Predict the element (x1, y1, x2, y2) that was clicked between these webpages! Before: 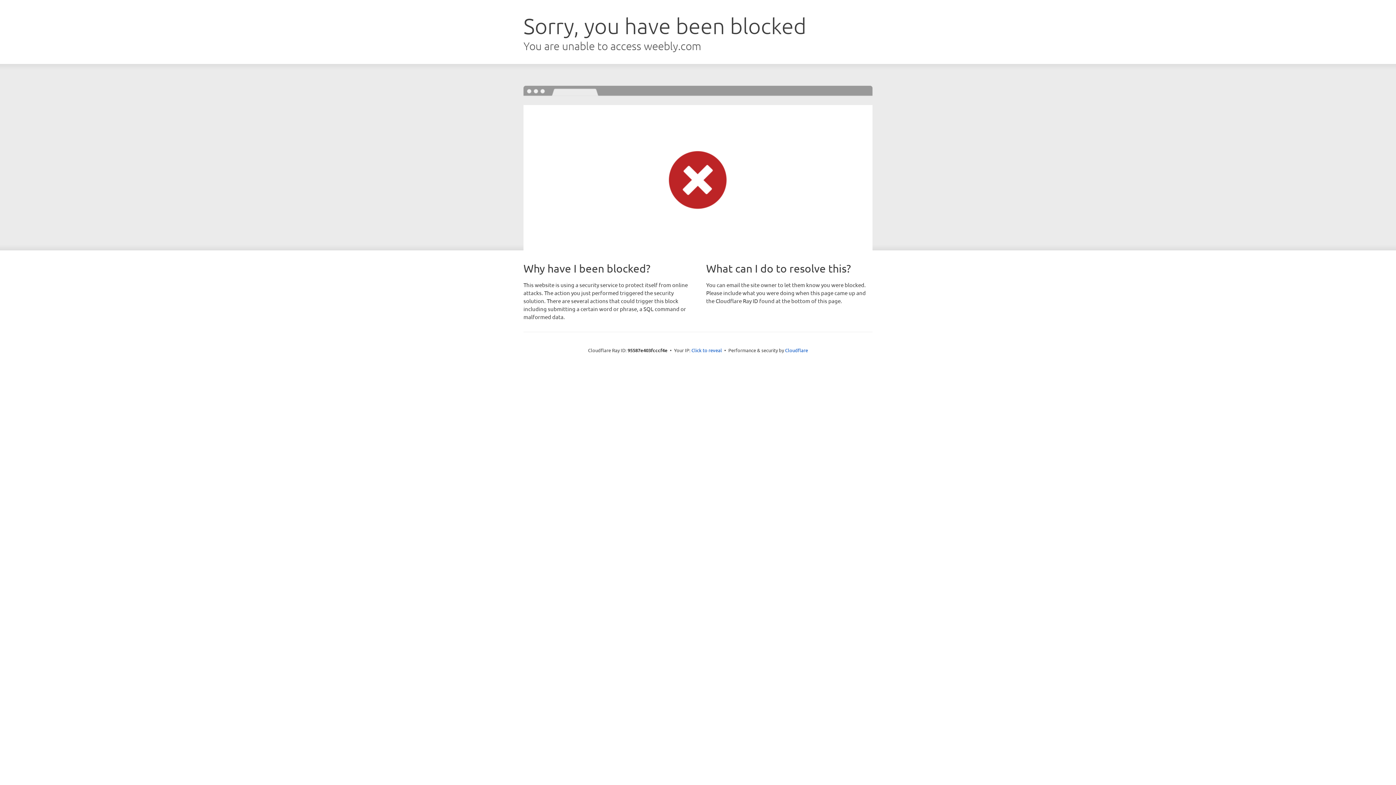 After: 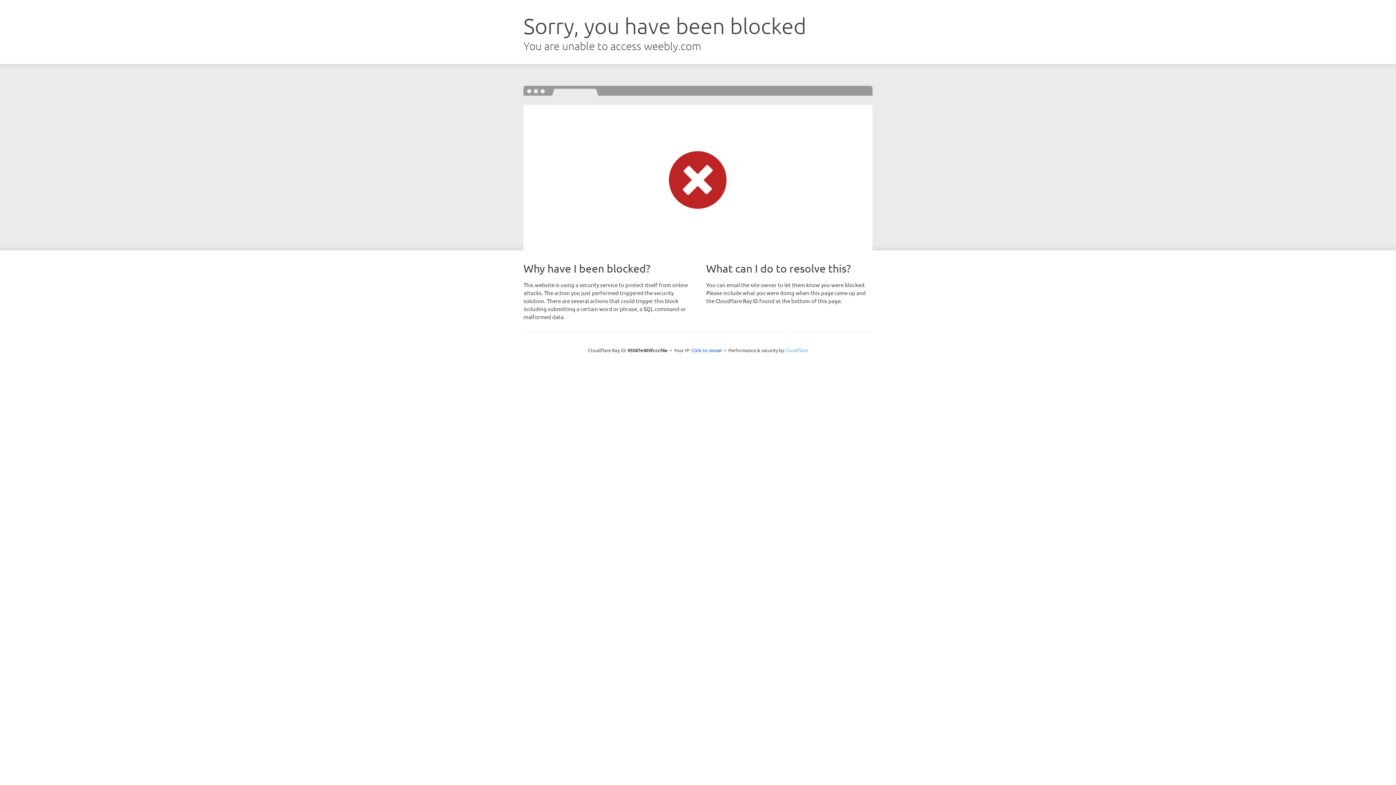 Action: label: Cloudflare bbox: (785, 347, 808, 353)